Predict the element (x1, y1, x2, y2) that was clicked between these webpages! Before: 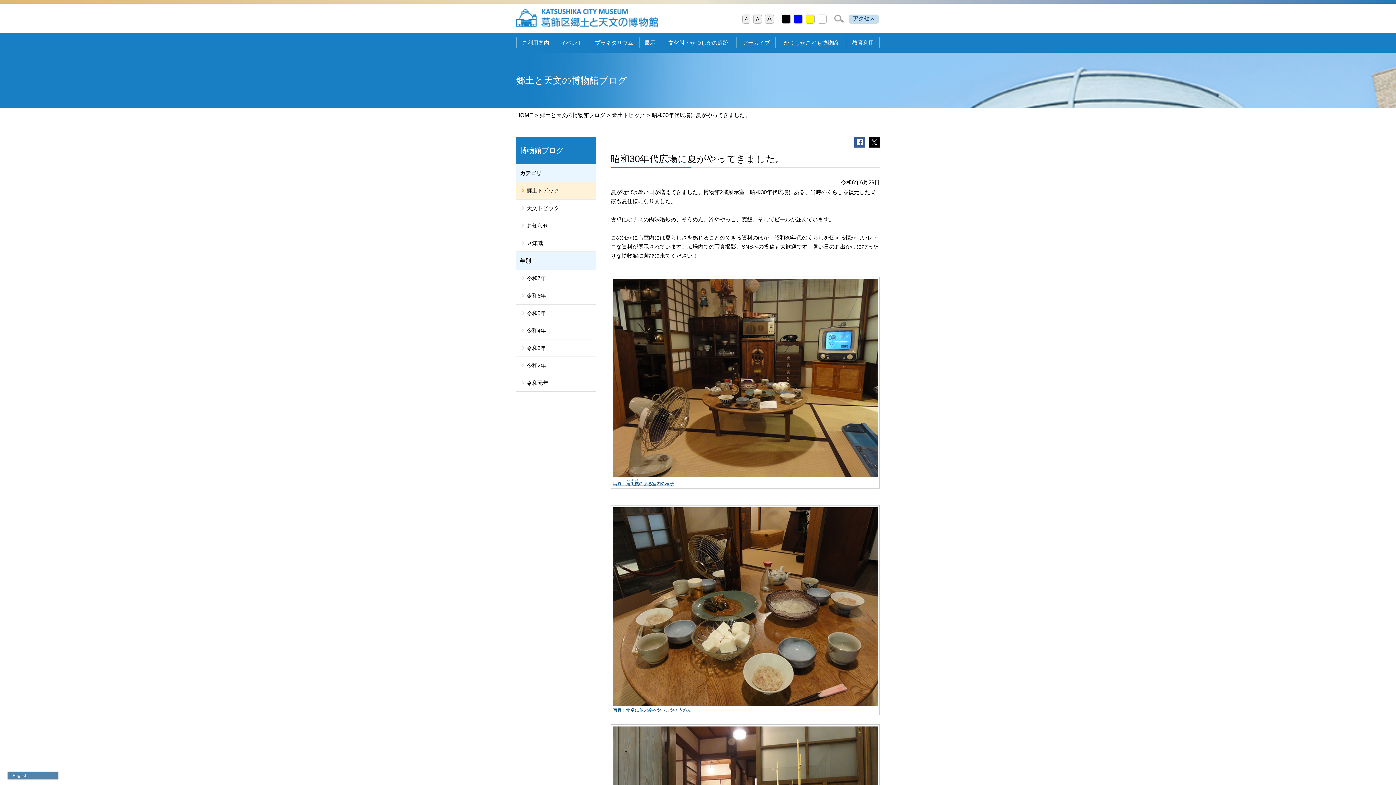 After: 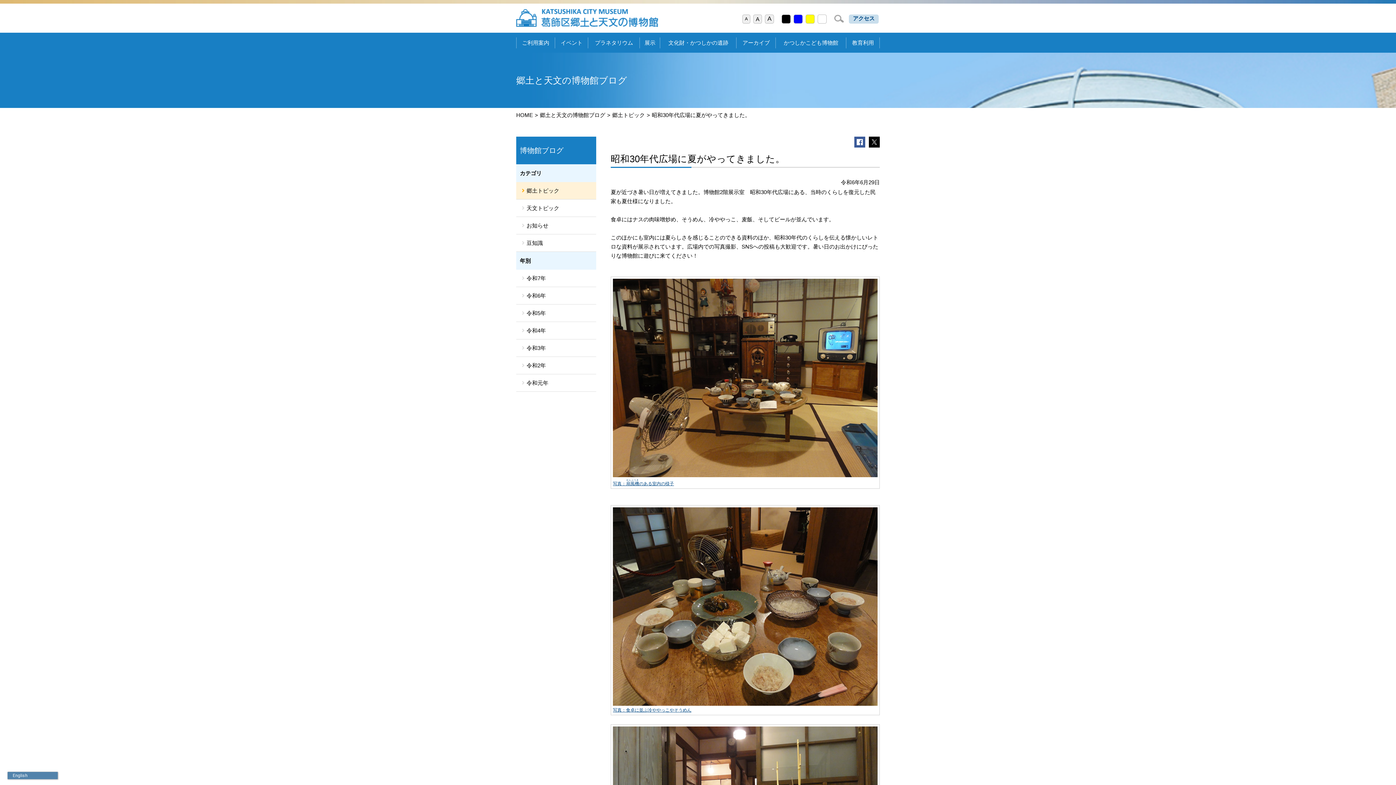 Action: bbox: (869, 138, 880, 144)